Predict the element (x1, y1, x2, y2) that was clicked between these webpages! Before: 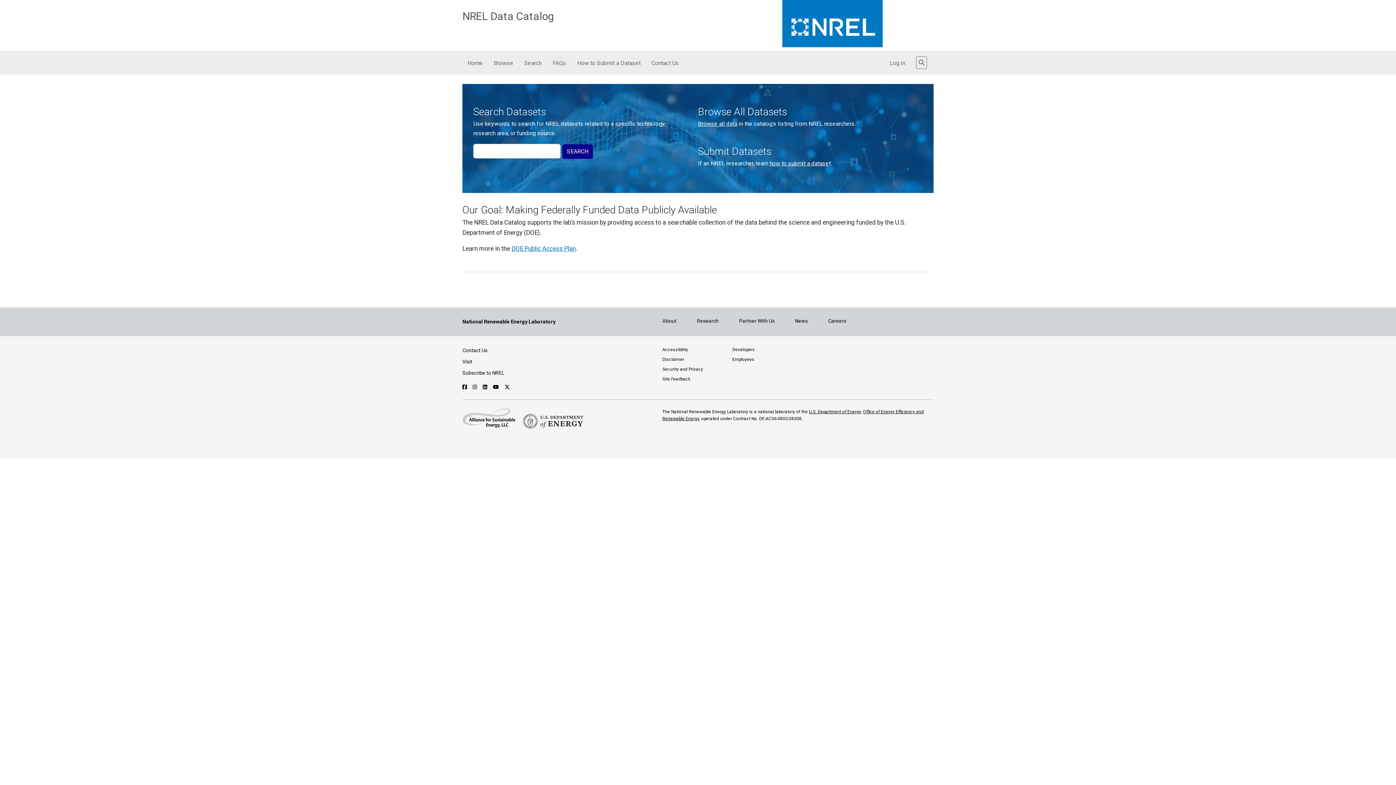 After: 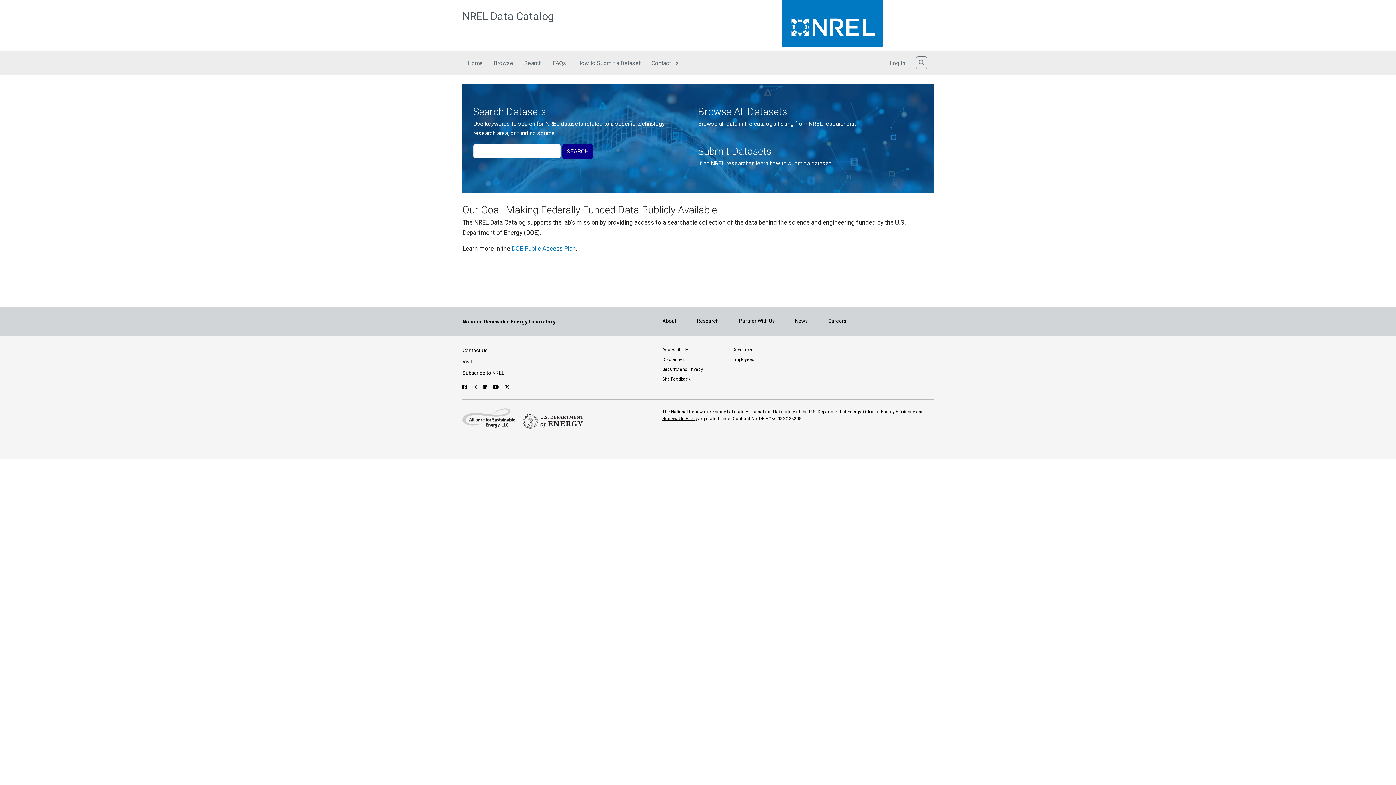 Action: label: About bbox: (662, 318, 676, 324)